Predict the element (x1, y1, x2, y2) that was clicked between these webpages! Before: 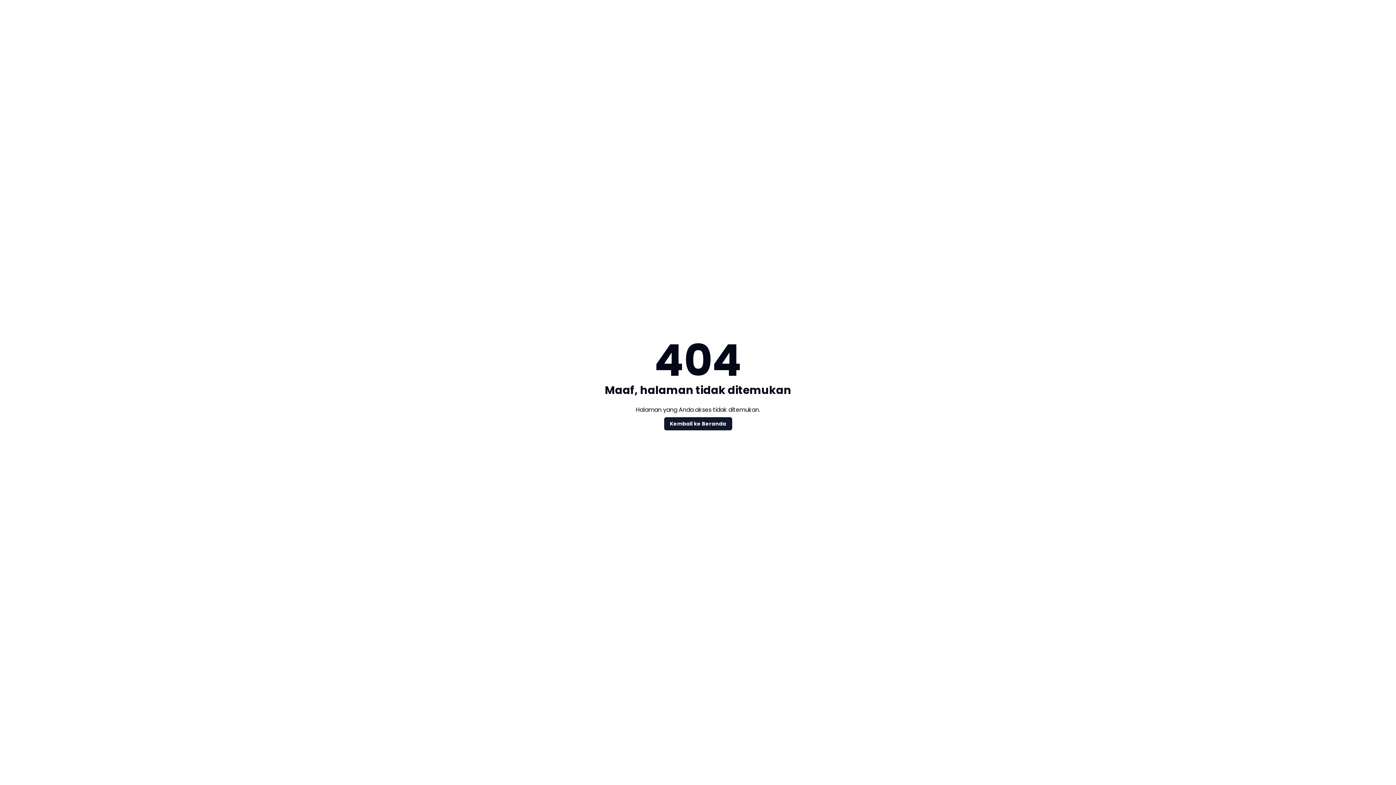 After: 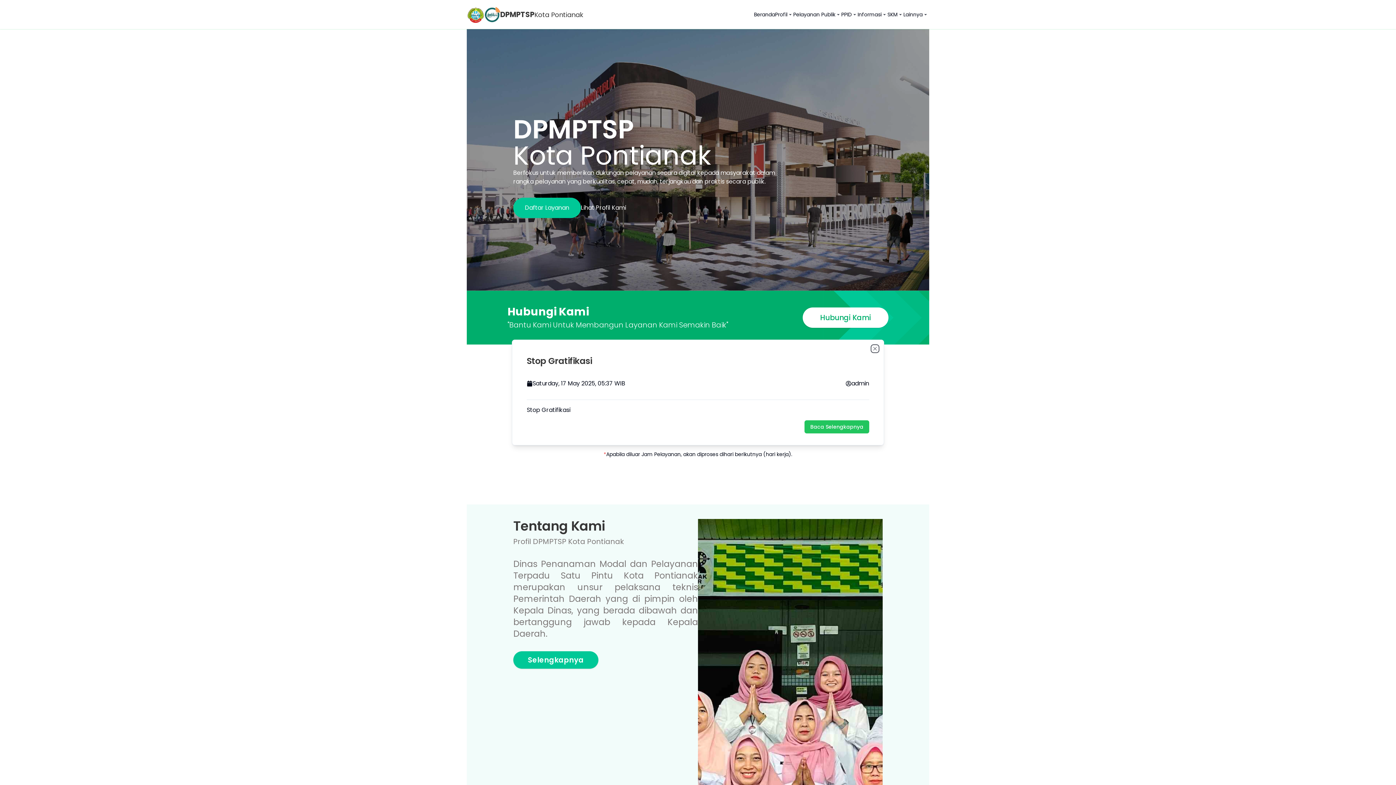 Action: bbox: (664, 417, 732, 430) label: Kembali ke Beranda